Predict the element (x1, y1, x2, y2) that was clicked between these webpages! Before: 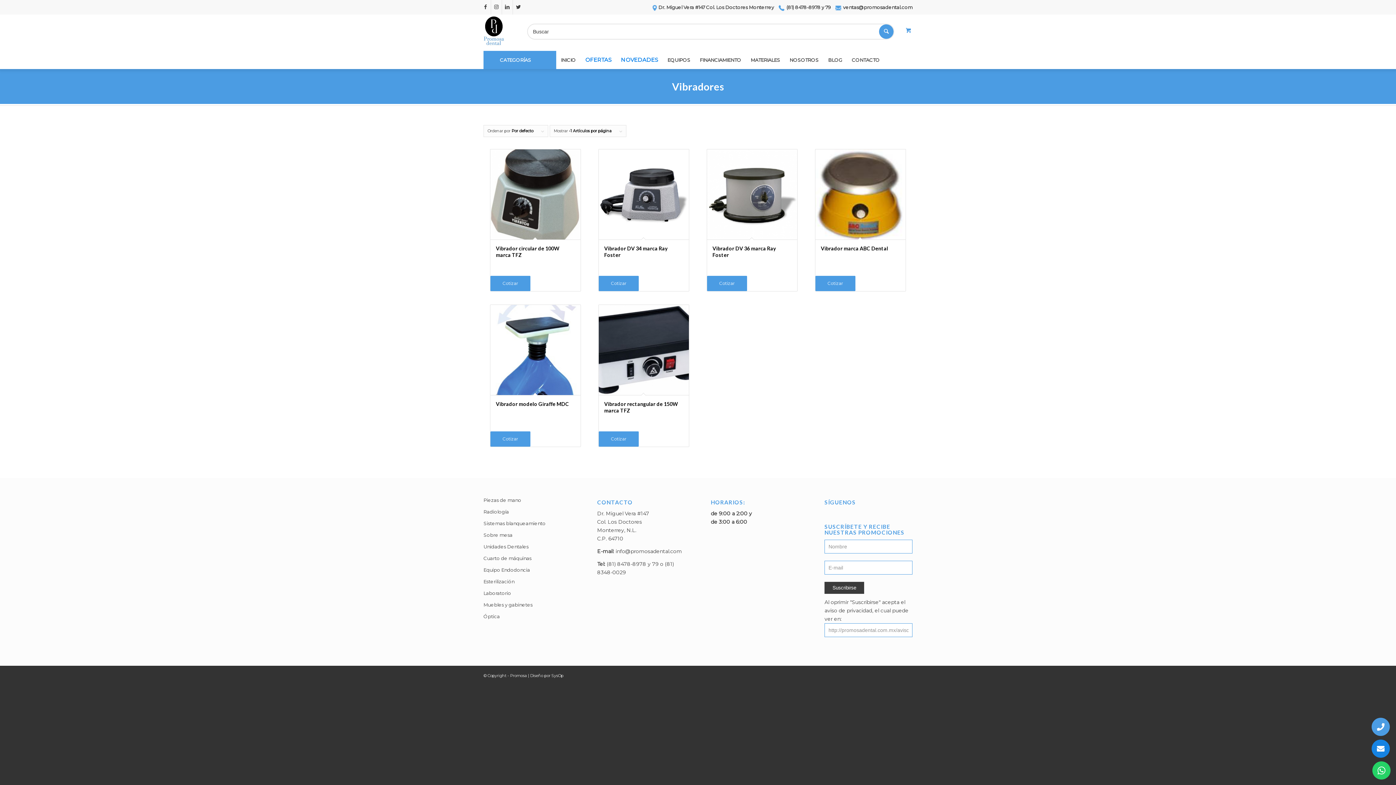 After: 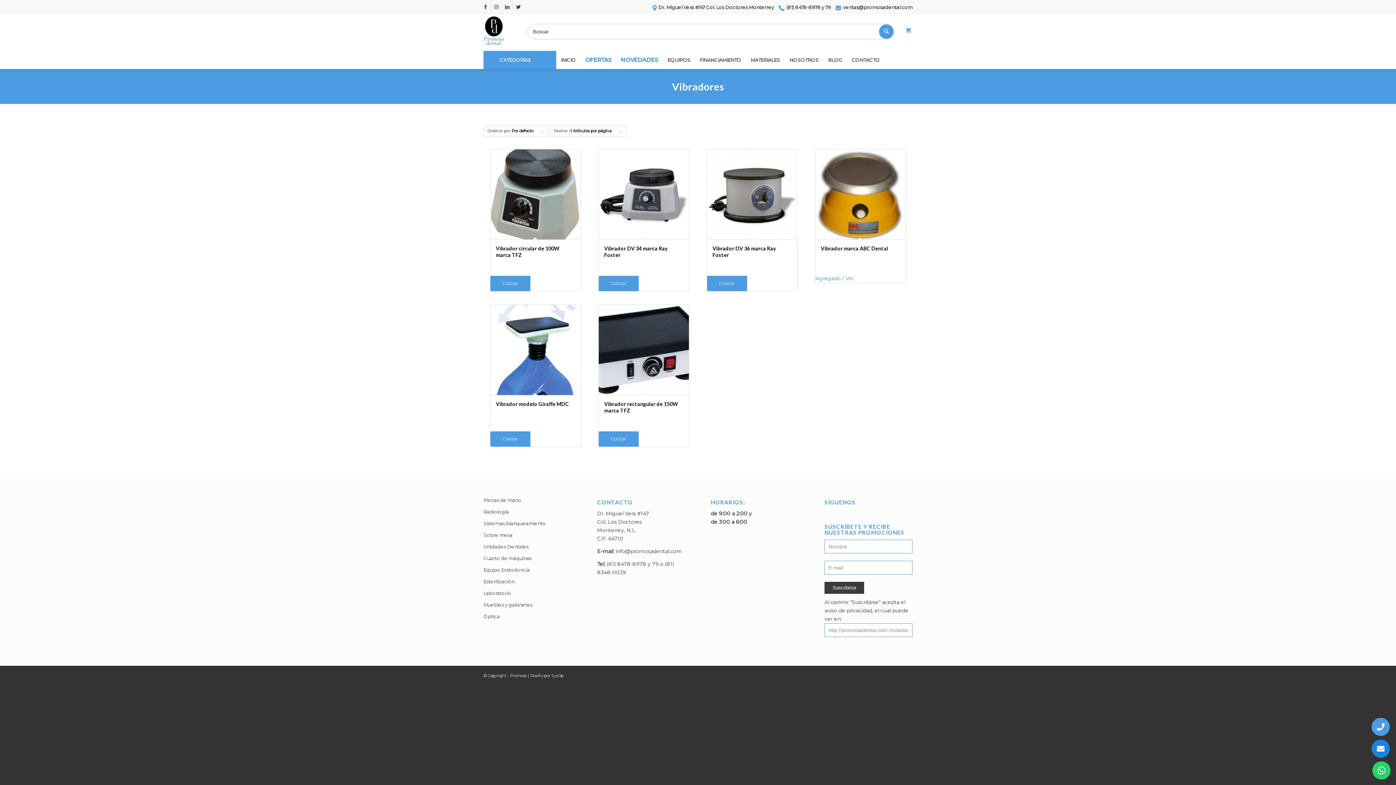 Action: label: Cotizar bbox: (815, 276, 855, 291)